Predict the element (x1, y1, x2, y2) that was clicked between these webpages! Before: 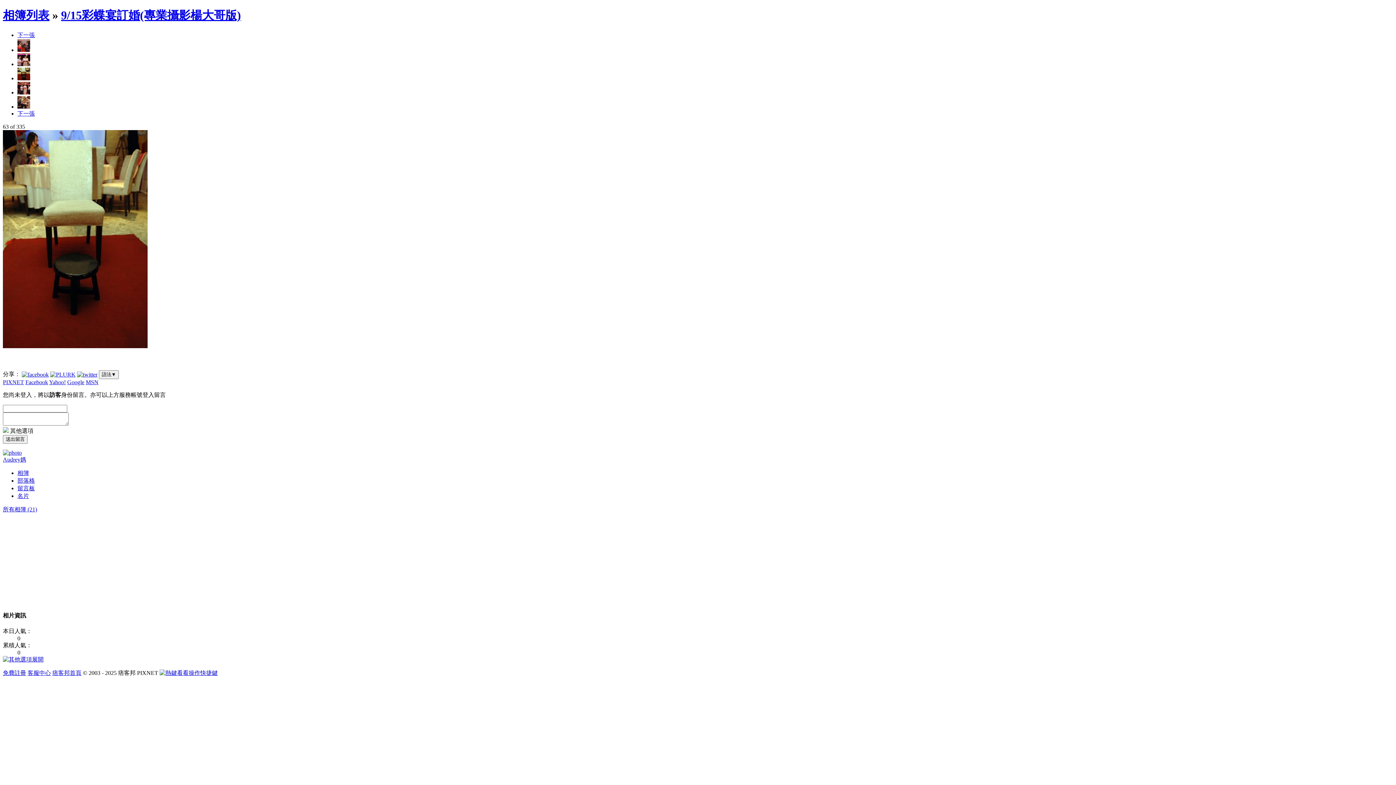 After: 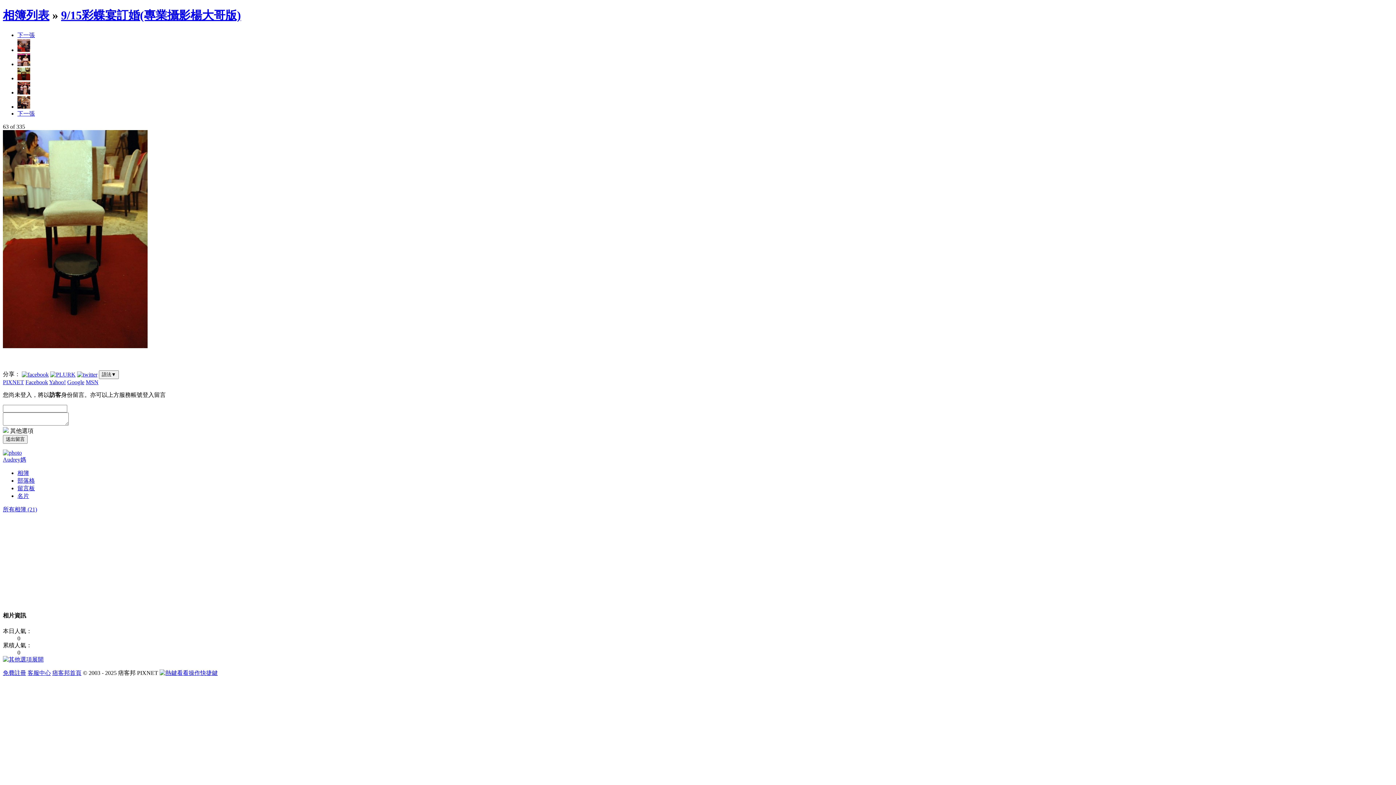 Action: label: 留言板 bbox: (17, 485, 34, 491)